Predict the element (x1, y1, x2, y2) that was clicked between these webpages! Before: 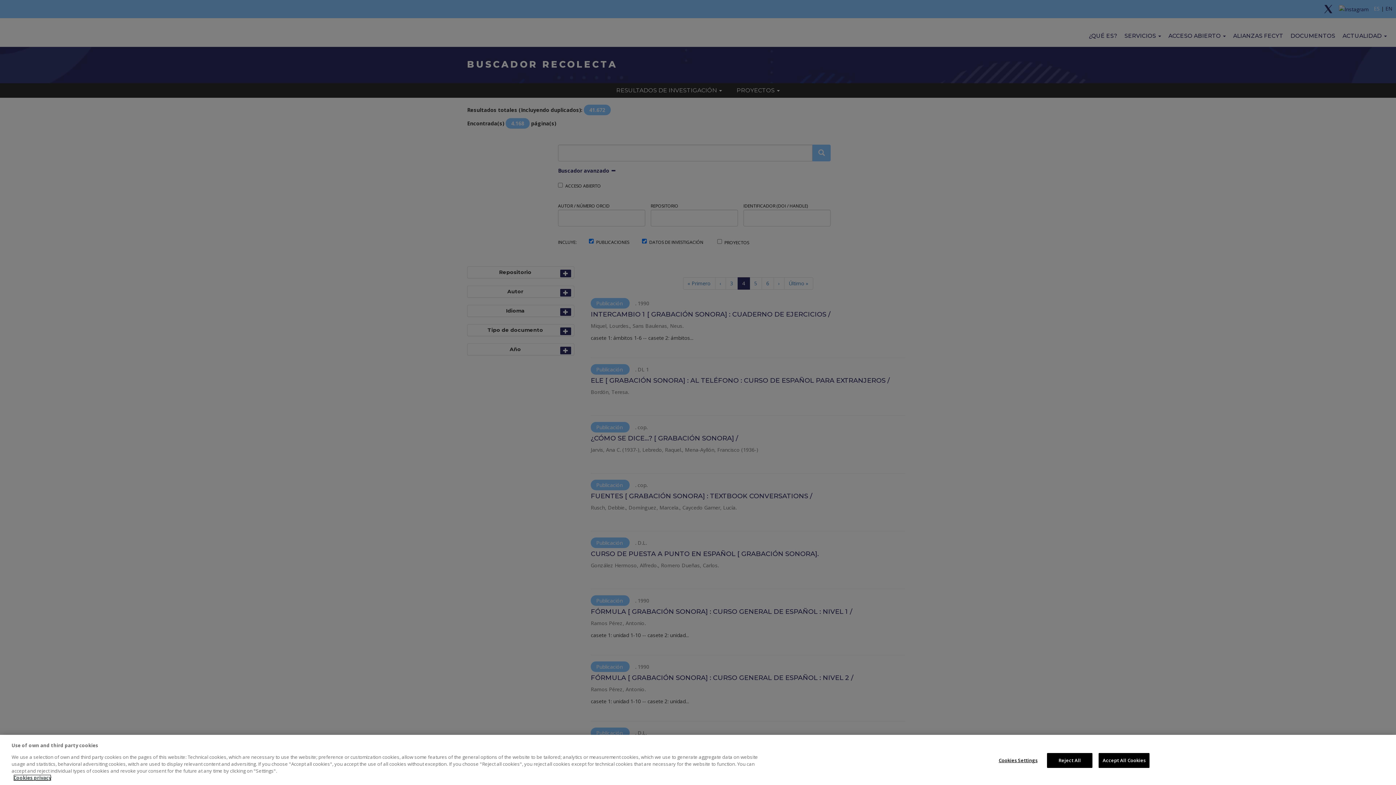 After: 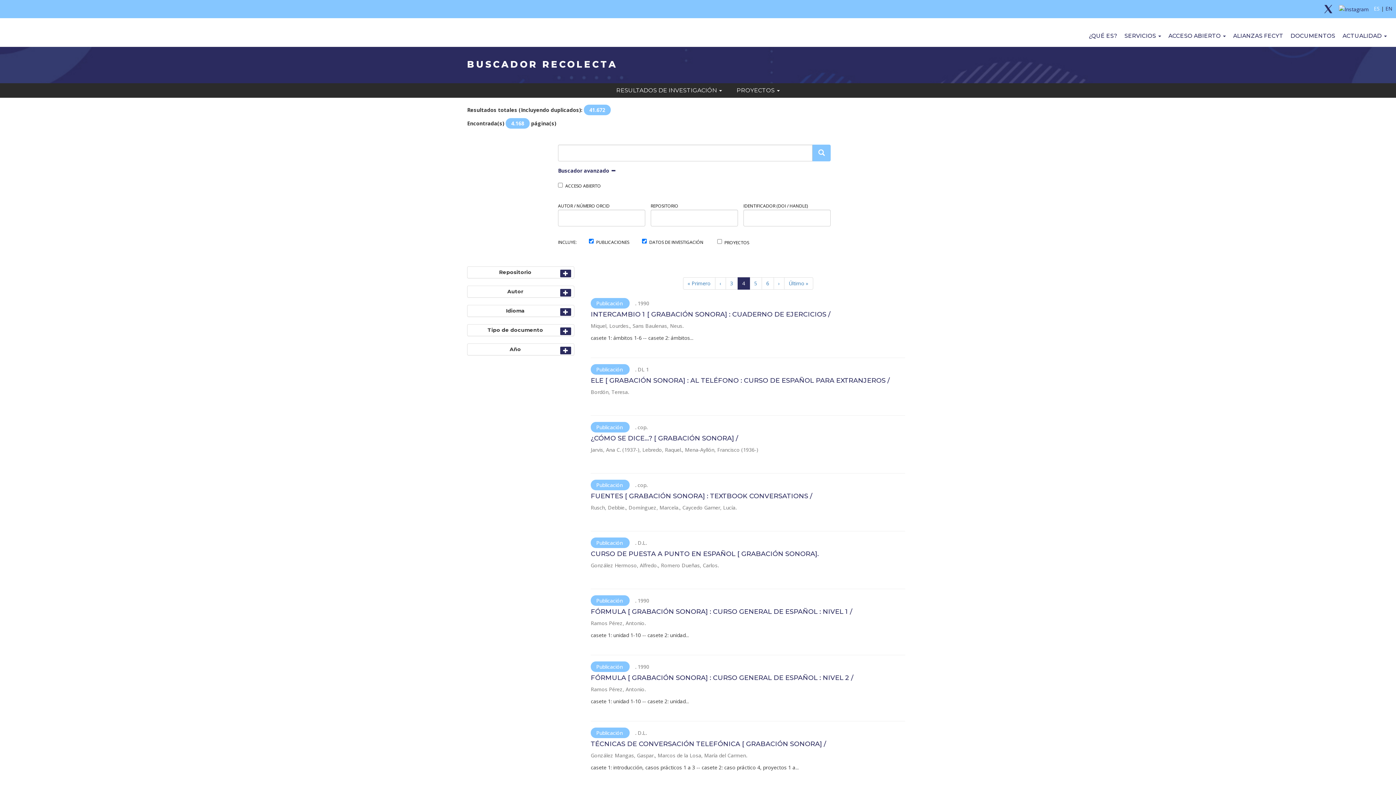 Action: bbox: (1047, 753, 1092, 768) label: Reject All